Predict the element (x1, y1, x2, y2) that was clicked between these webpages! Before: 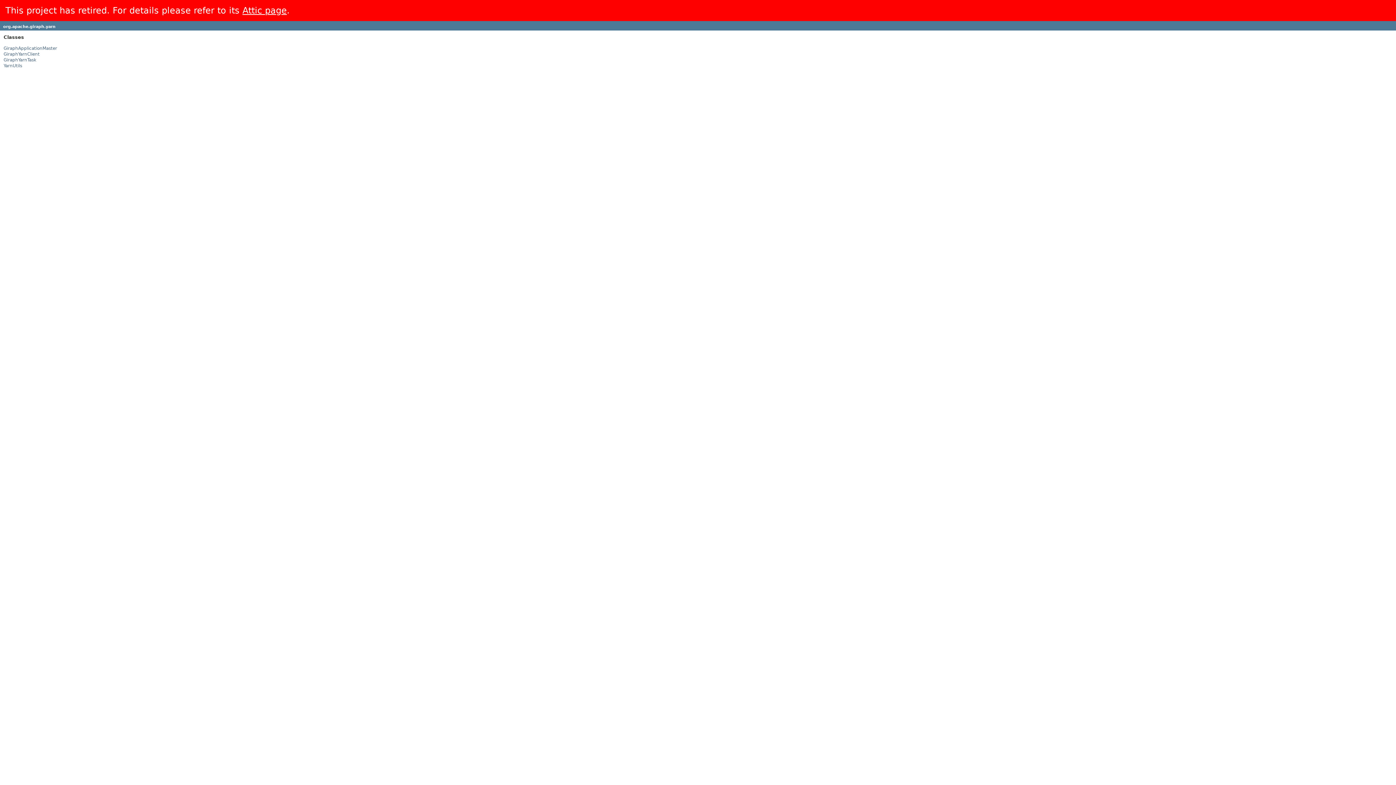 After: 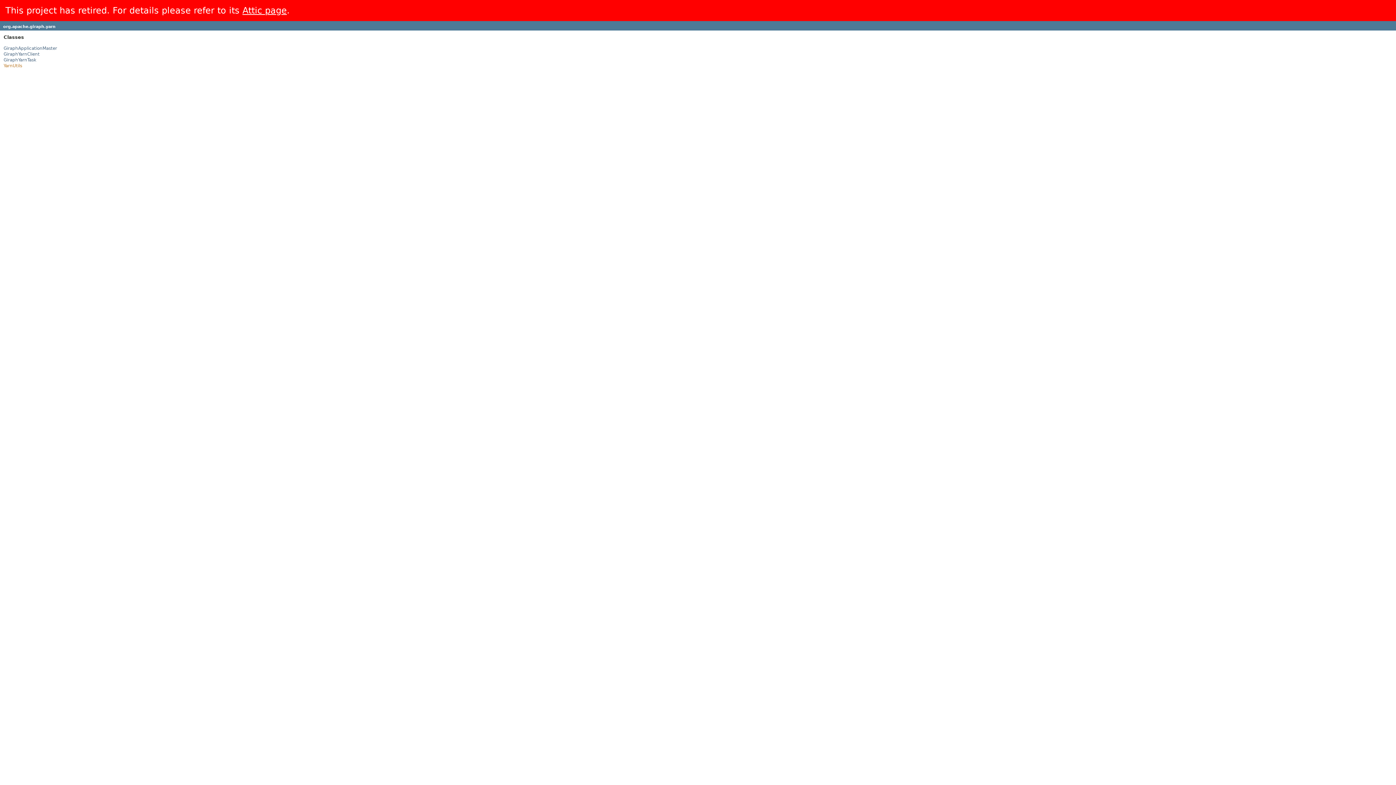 Action: label: YarnUtils bbox: (3, 63, 22, 68)